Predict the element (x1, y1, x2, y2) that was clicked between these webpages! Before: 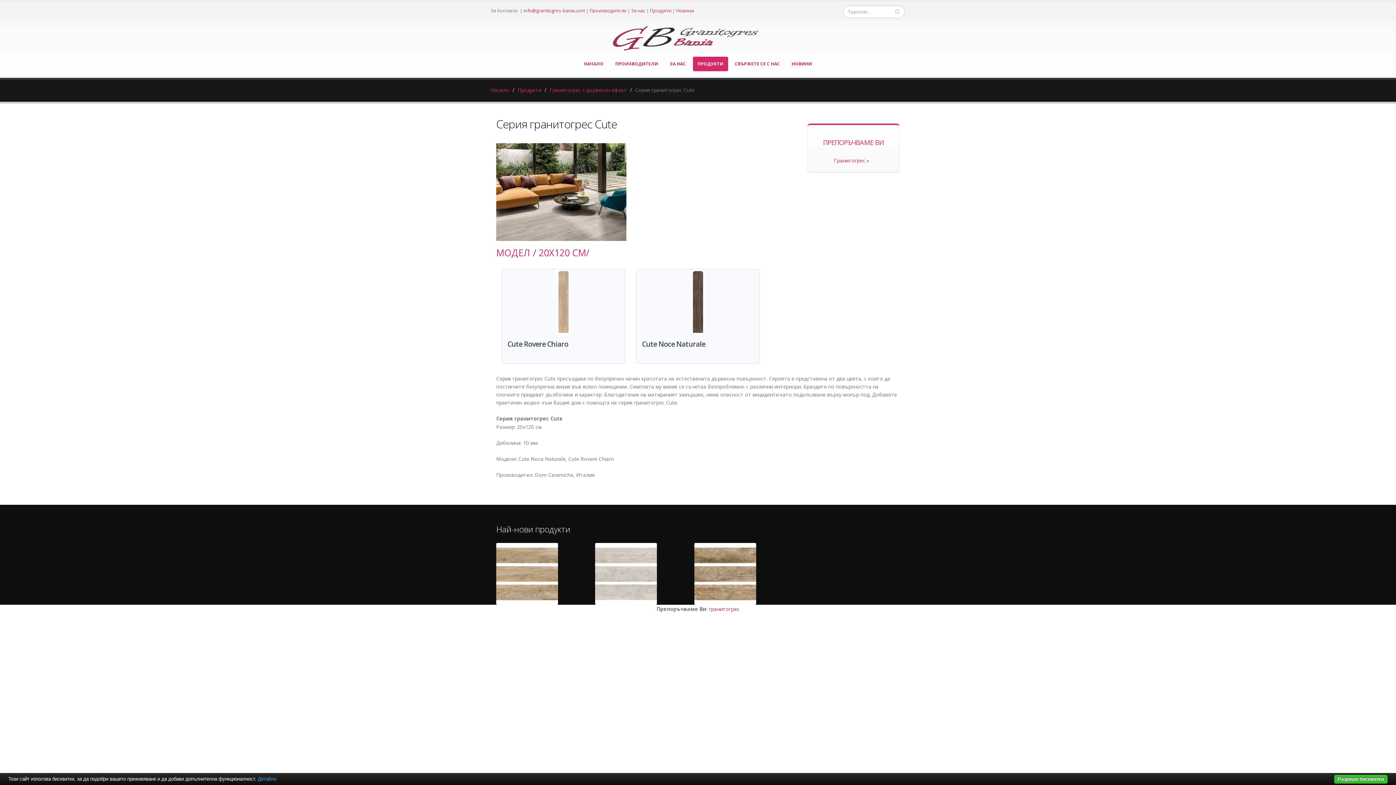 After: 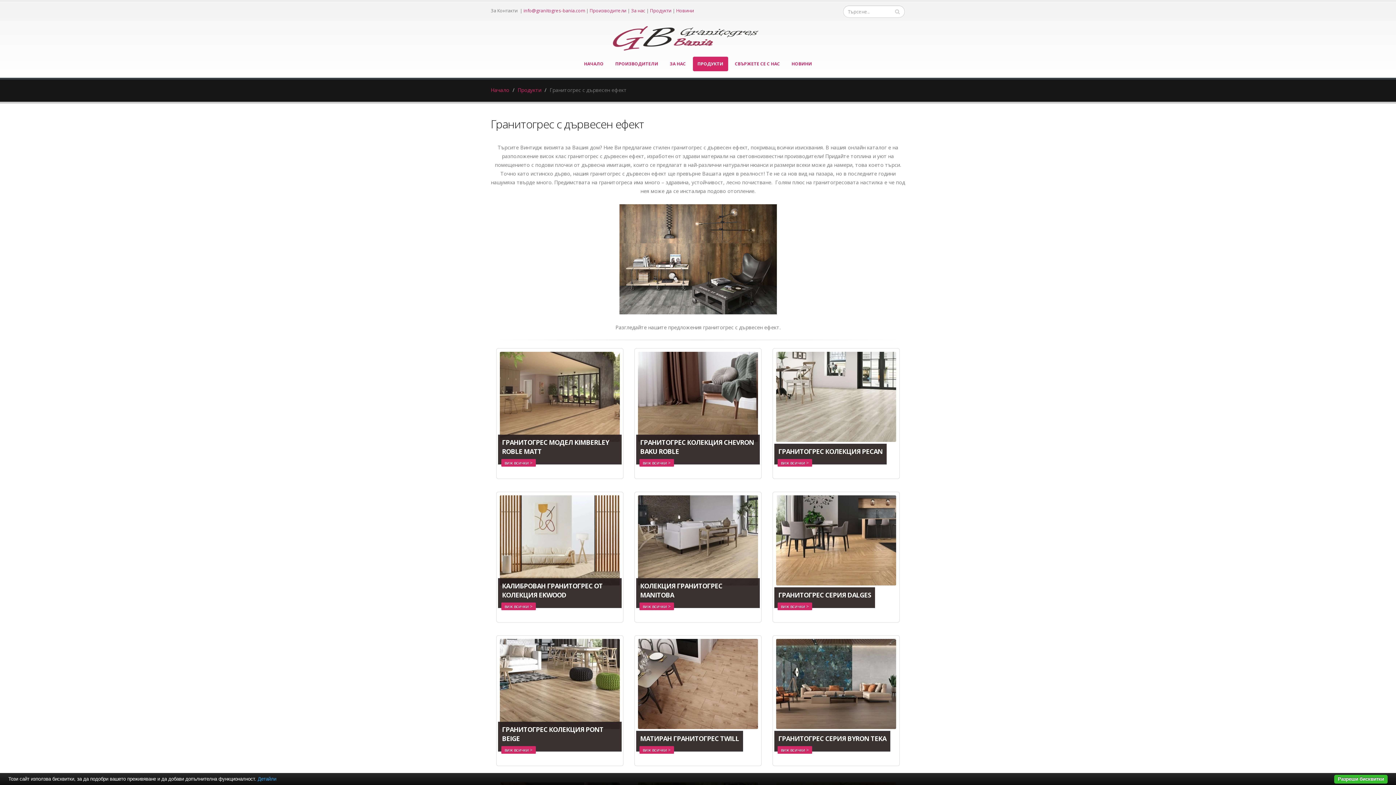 Action: label: Гранитогрес с дървесен ефект bbox: (549, 86, 626, 93)